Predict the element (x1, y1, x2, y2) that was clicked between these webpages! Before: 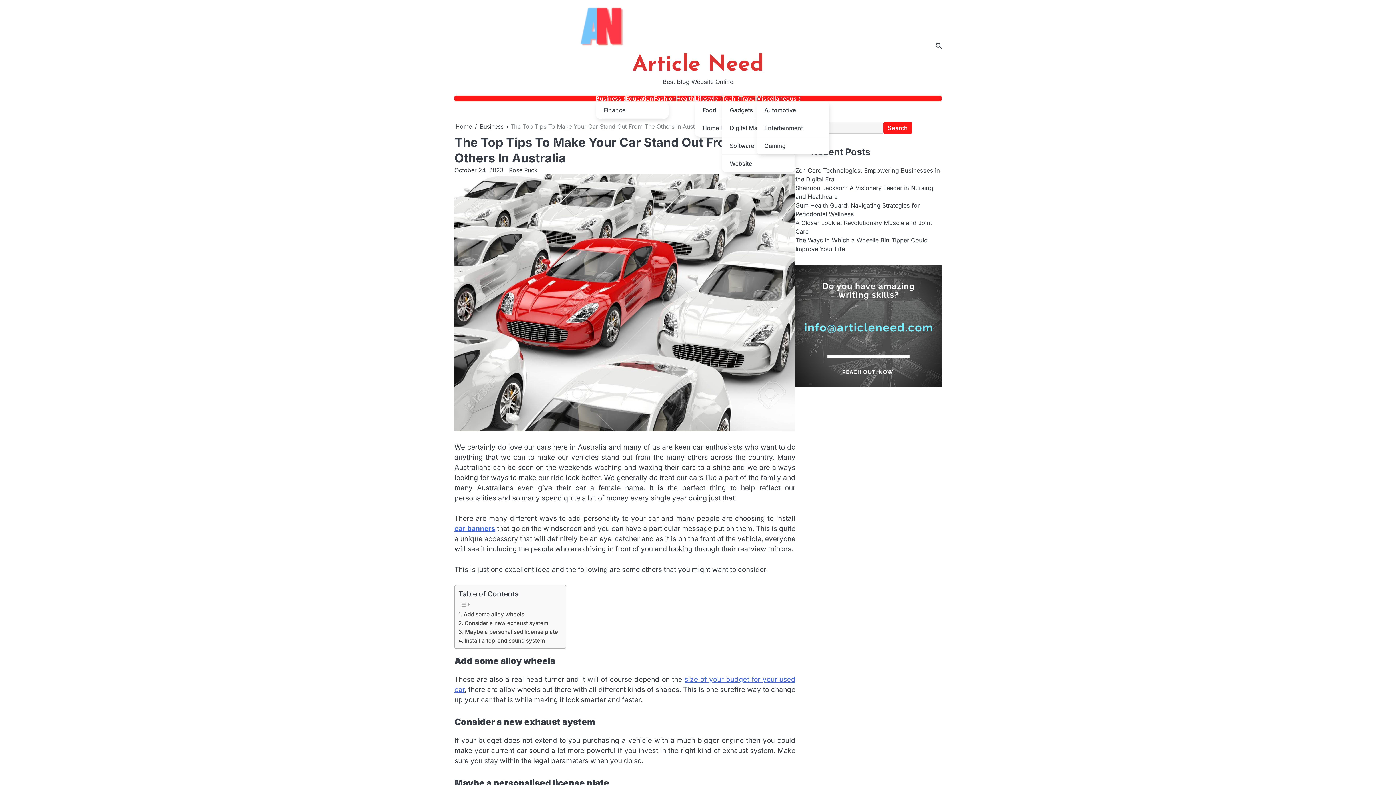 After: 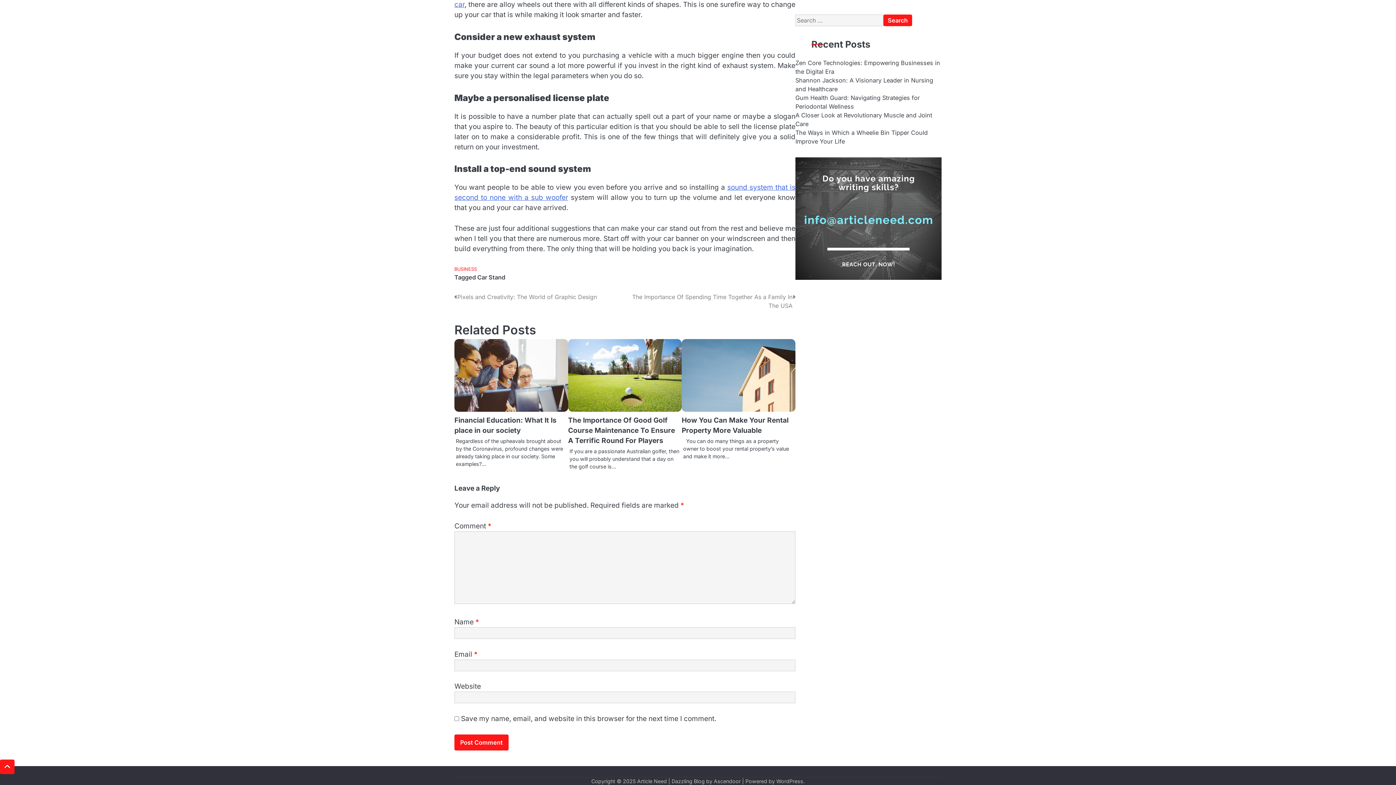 Action: bbox: (458, 619, 548, 627) label: Consider a new exhaust system